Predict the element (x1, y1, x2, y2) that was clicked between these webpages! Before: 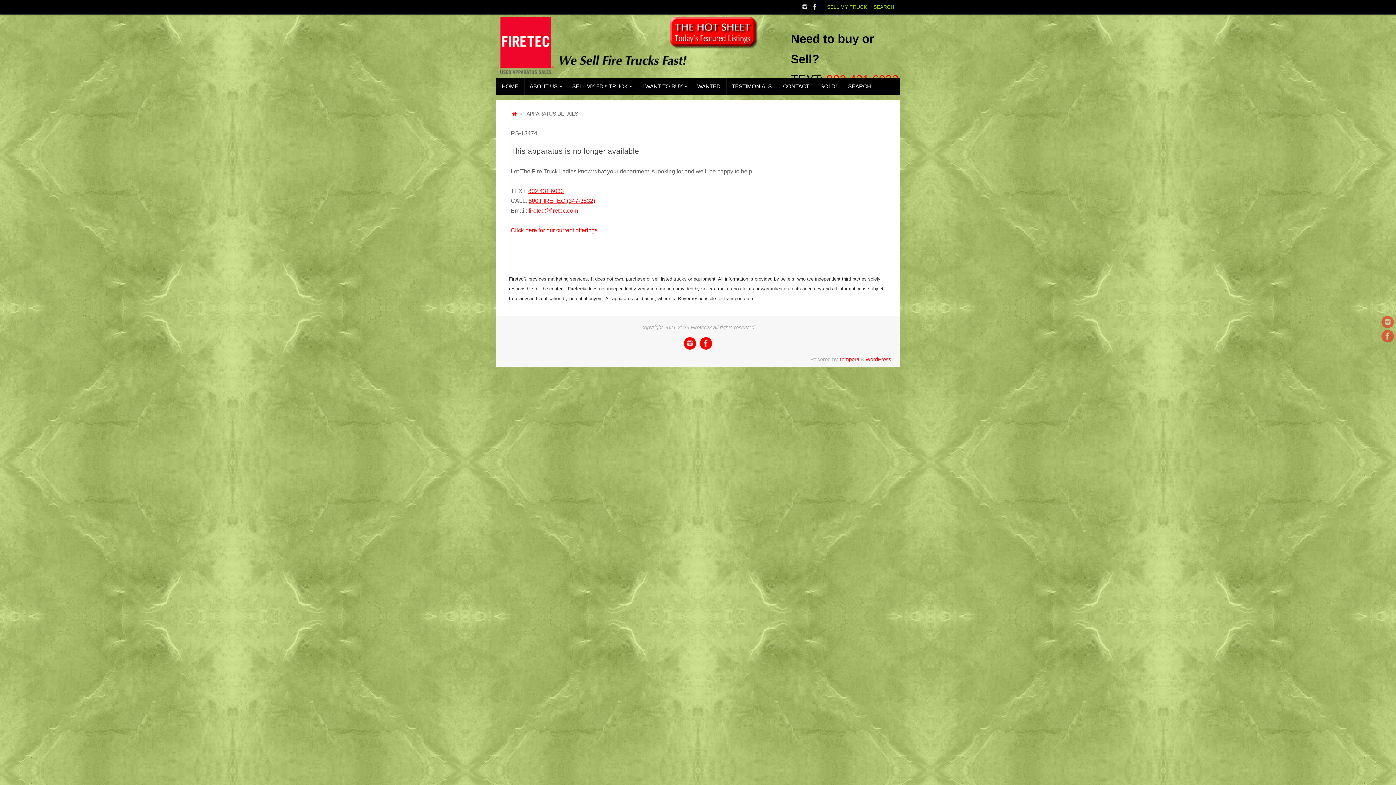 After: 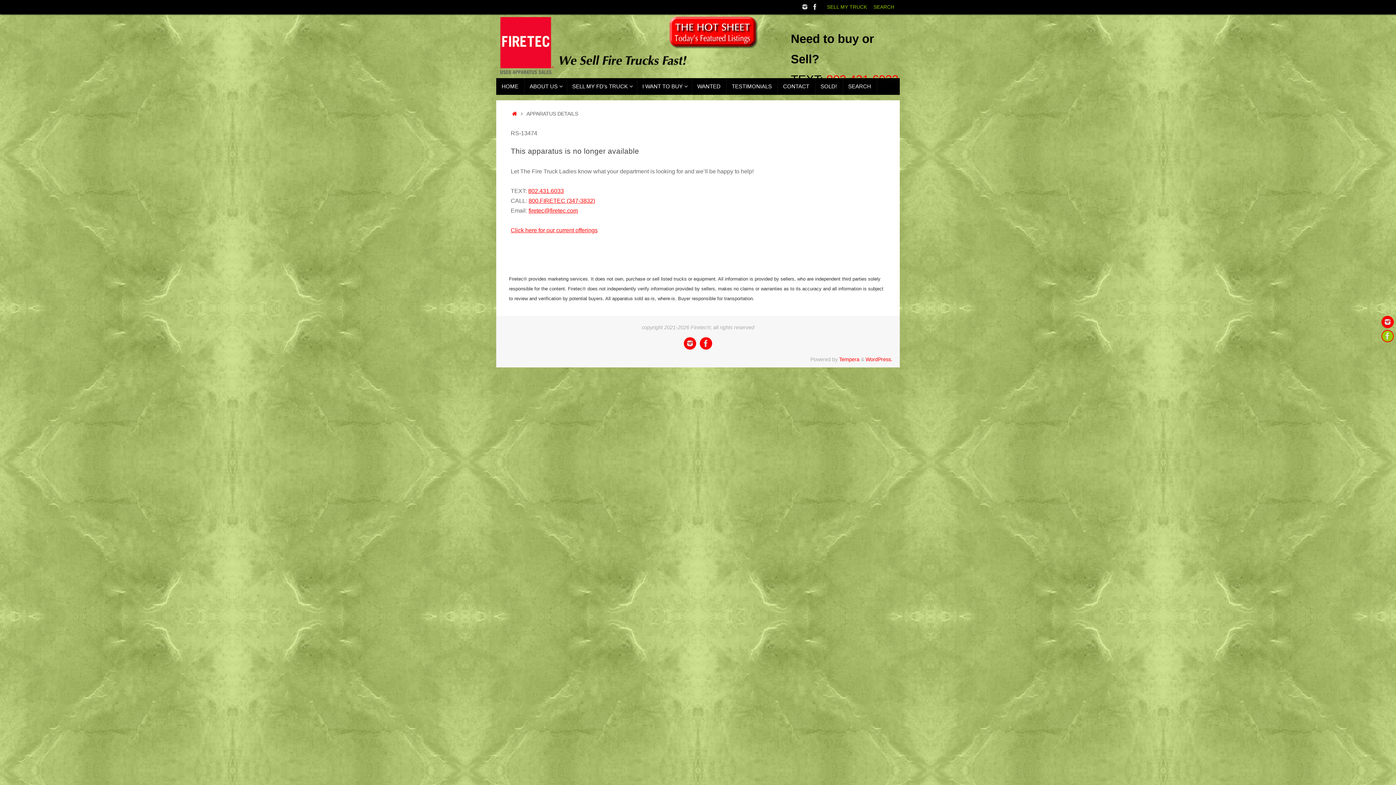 Action: bbox: (1381, 330, 1394, 342)